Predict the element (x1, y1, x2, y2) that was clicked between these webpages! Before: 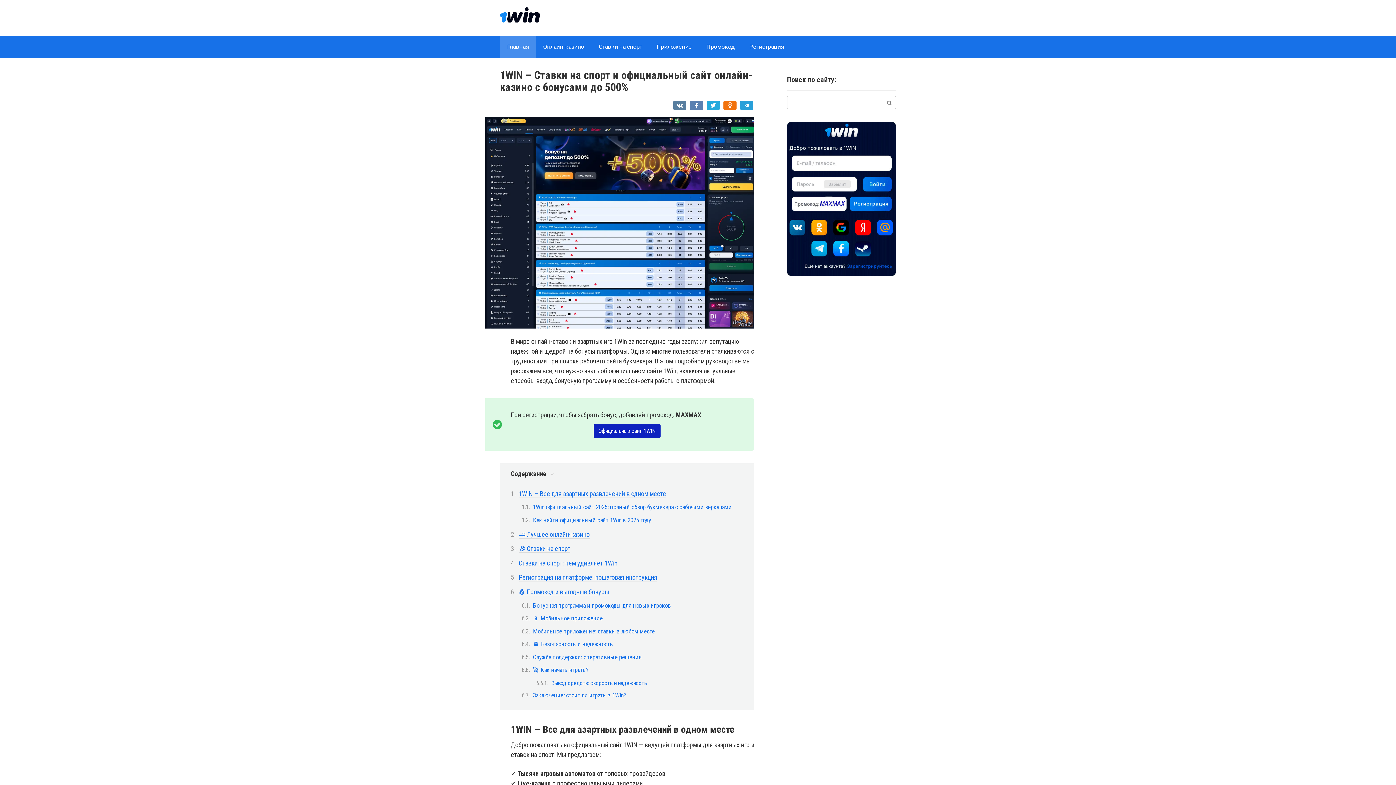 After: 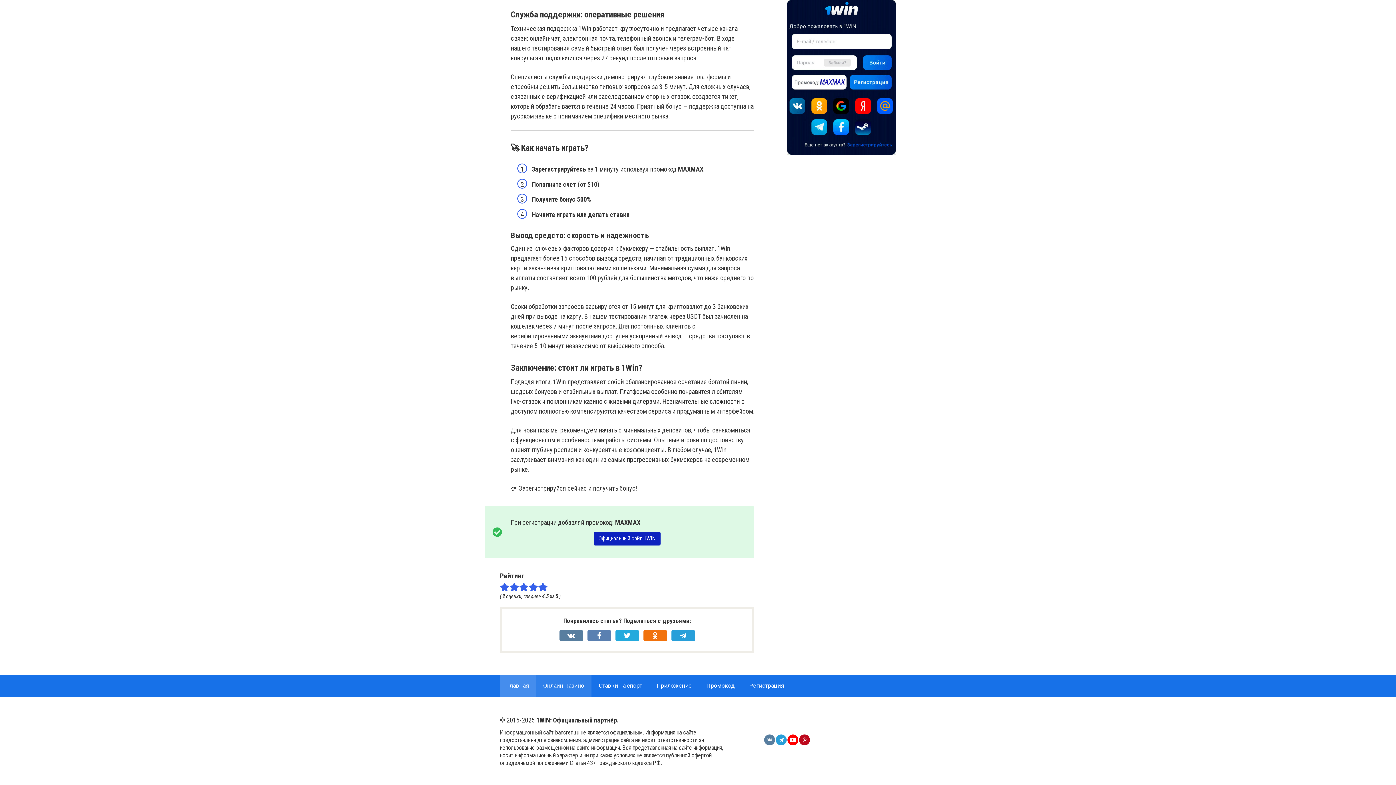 Action: label: Заключение: стоит ли играть в 1Win? bbox: (533, 692, 626, 699)